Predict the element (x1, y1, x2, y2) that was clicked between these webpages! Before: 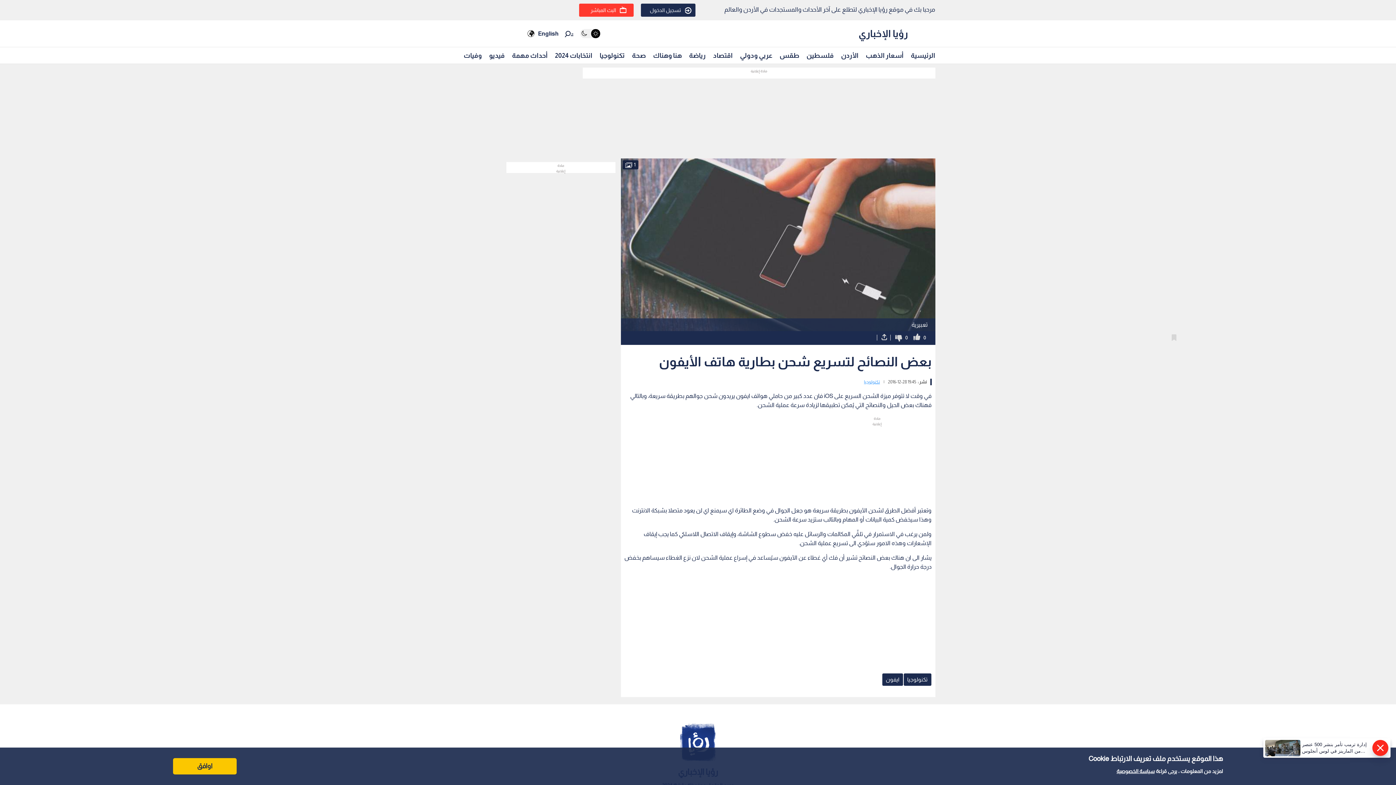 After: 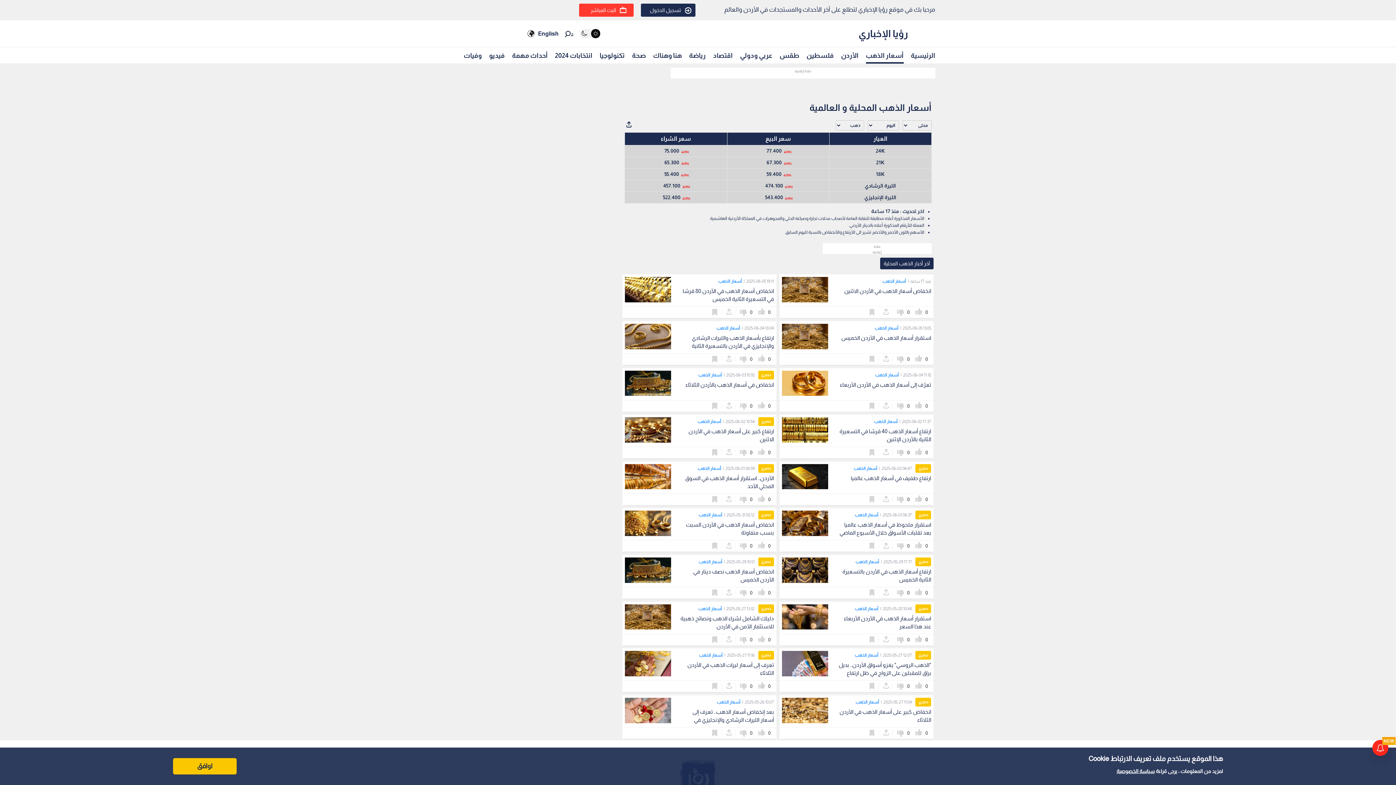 Action: label: أسعار الذهب bbox: (866, 48, 903, 62)